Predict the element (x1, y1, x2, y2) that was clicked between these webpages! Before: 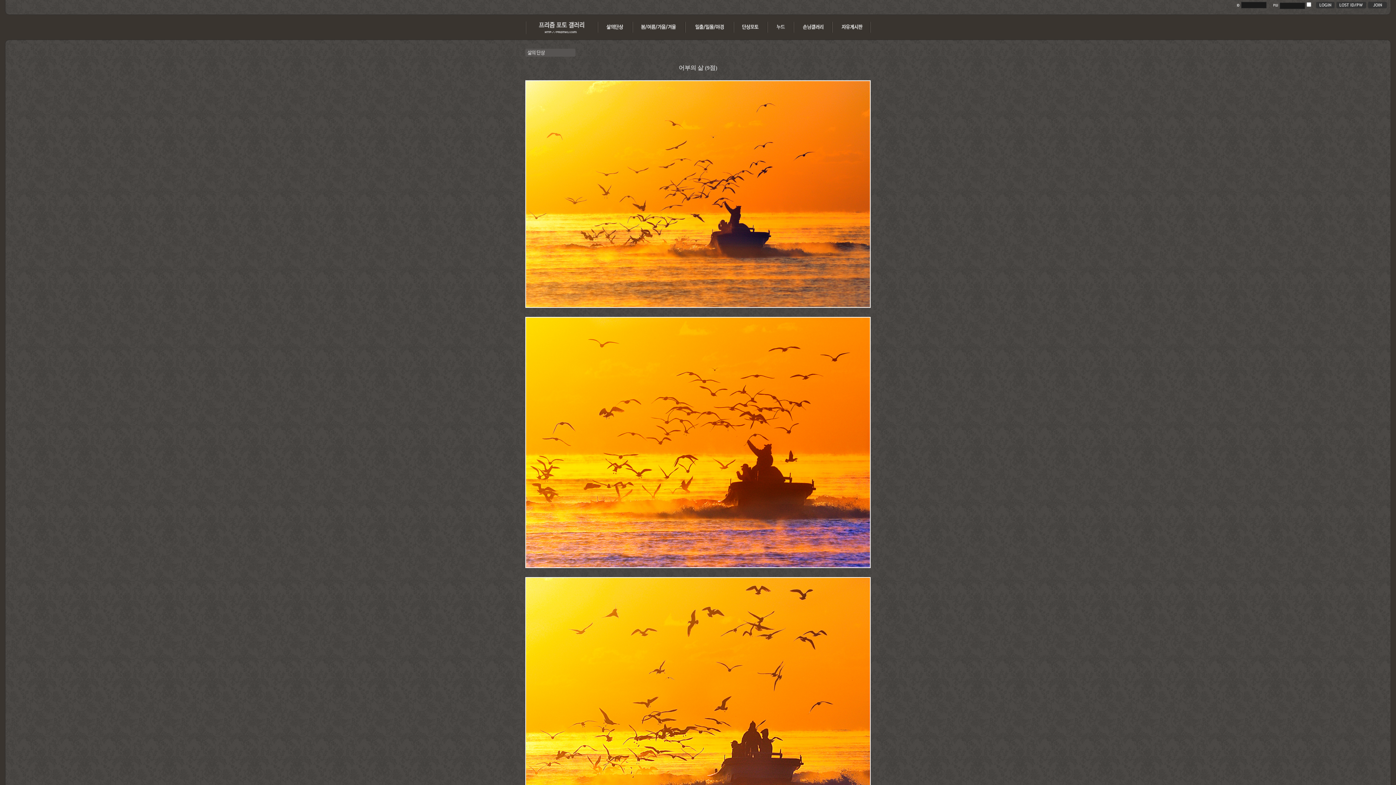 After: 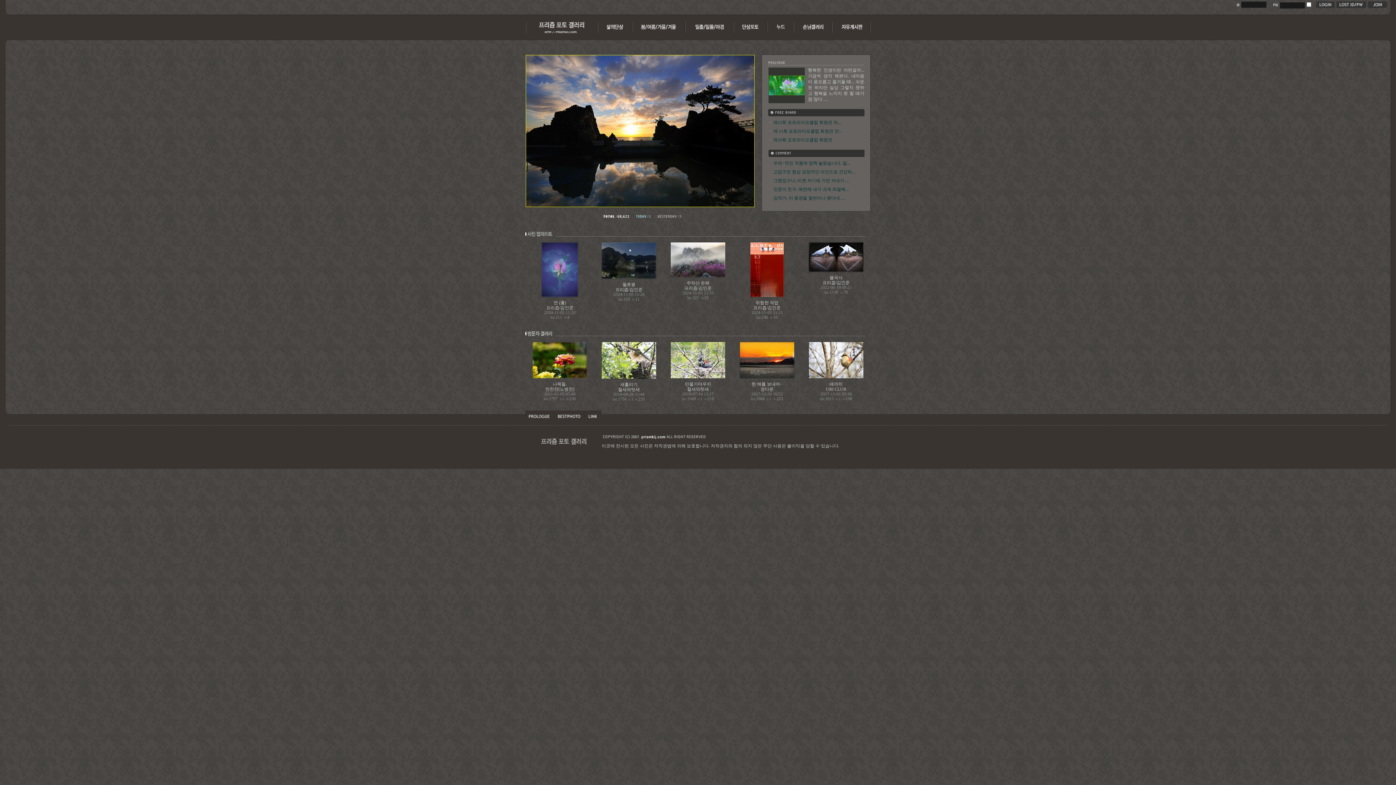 Action: bbox: (525, 30, 598, 35)